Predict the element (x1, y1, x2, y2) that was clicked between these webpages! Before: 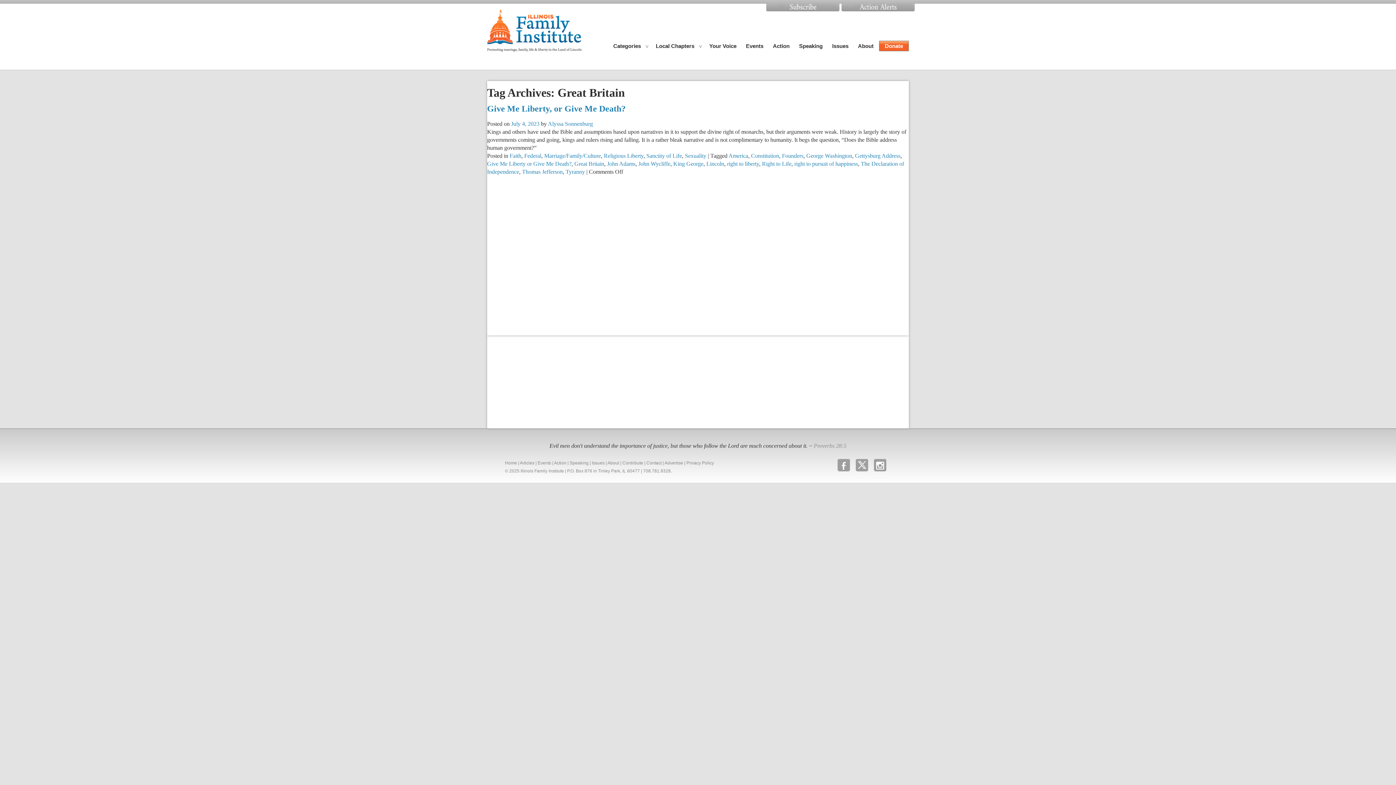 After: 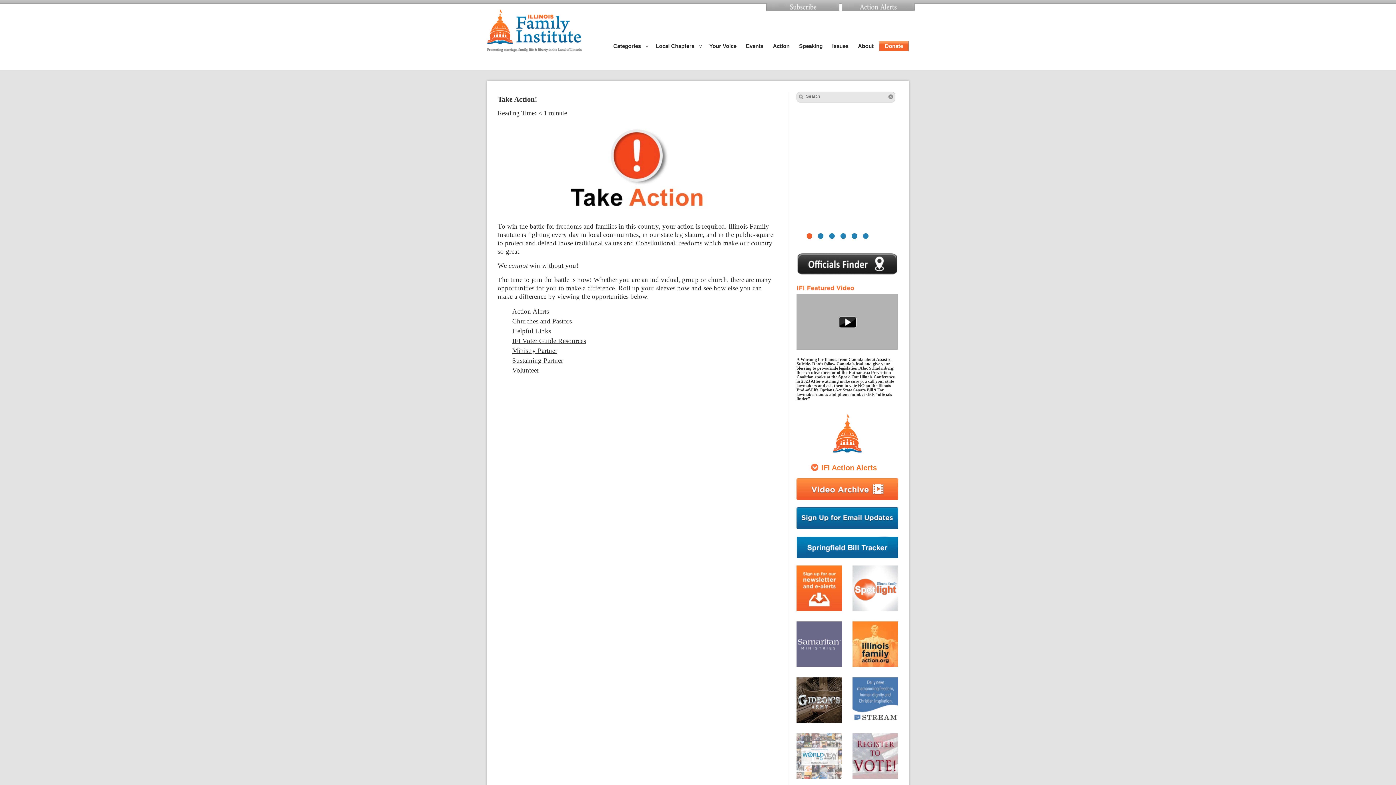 Action: label: Action bbox: (769, 40, 793, 51)